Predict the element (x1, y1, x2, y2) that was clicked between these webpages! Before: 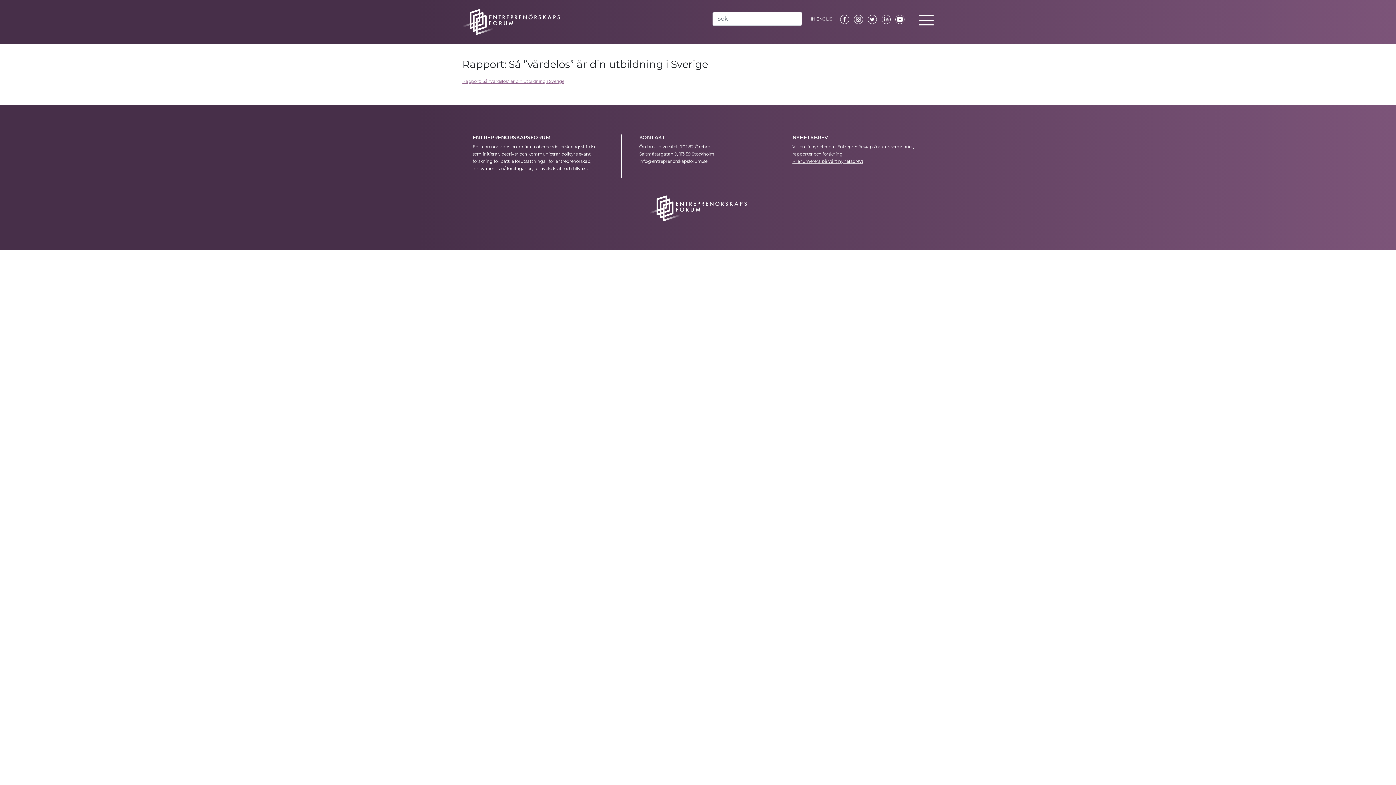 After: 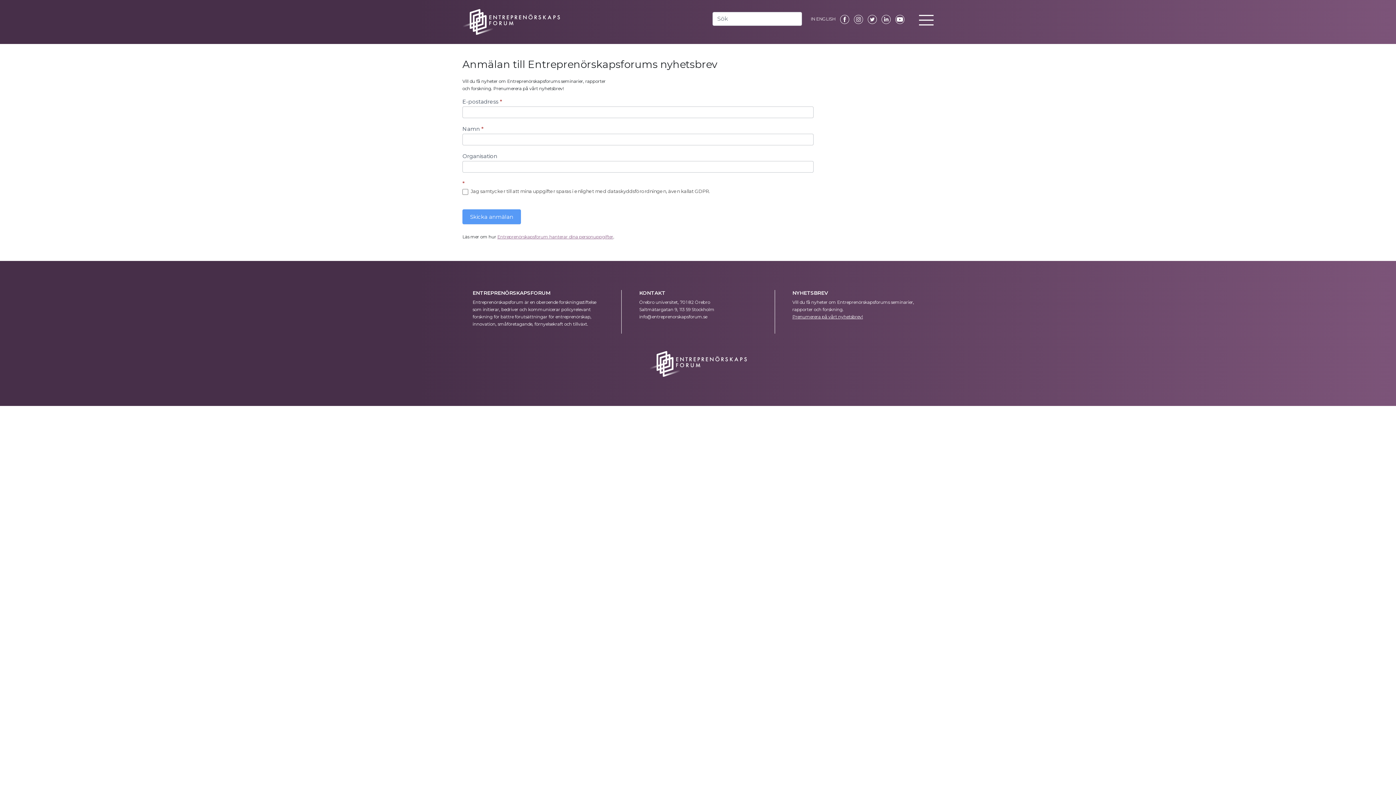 Action: label: Prenumerera på vårt nyhetsbrev! bbox: (792, 158, 863, 164)